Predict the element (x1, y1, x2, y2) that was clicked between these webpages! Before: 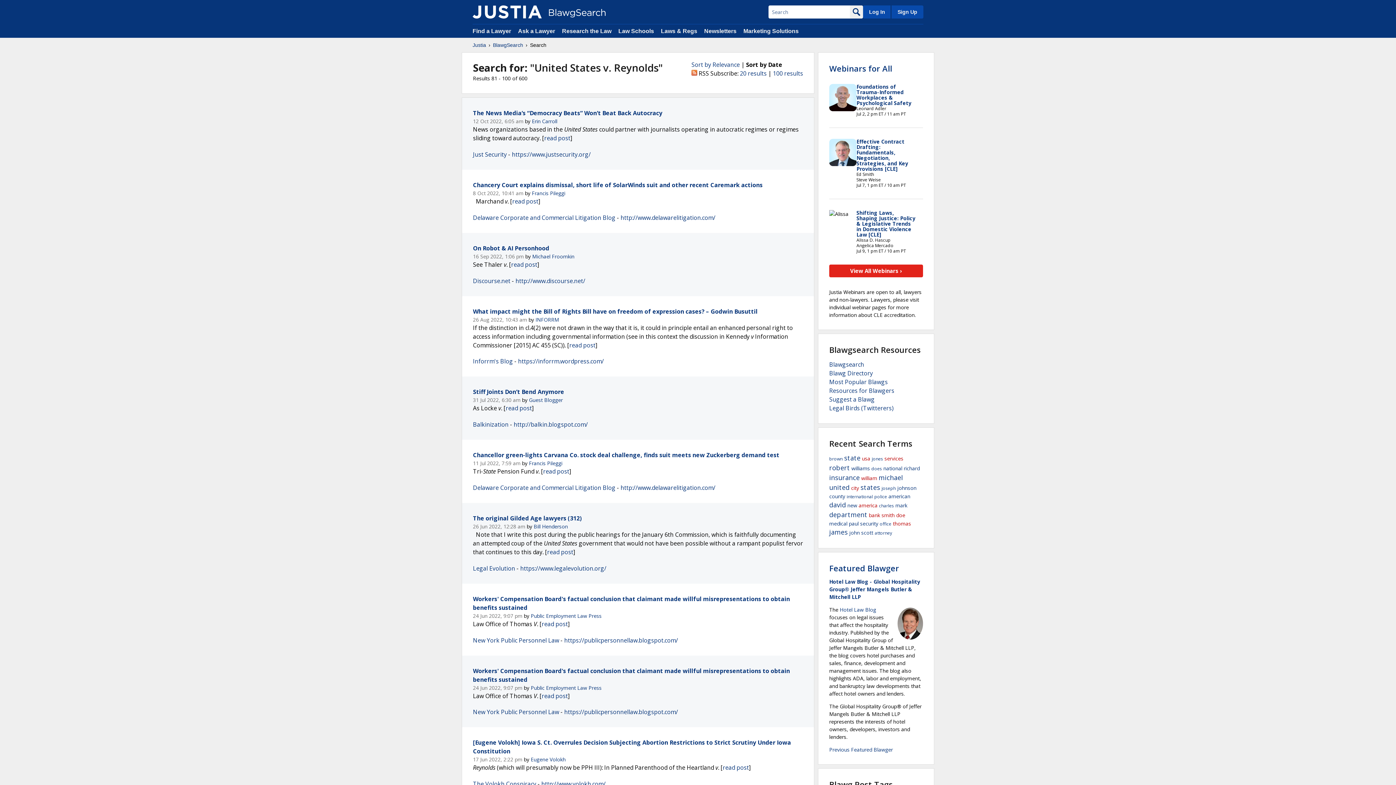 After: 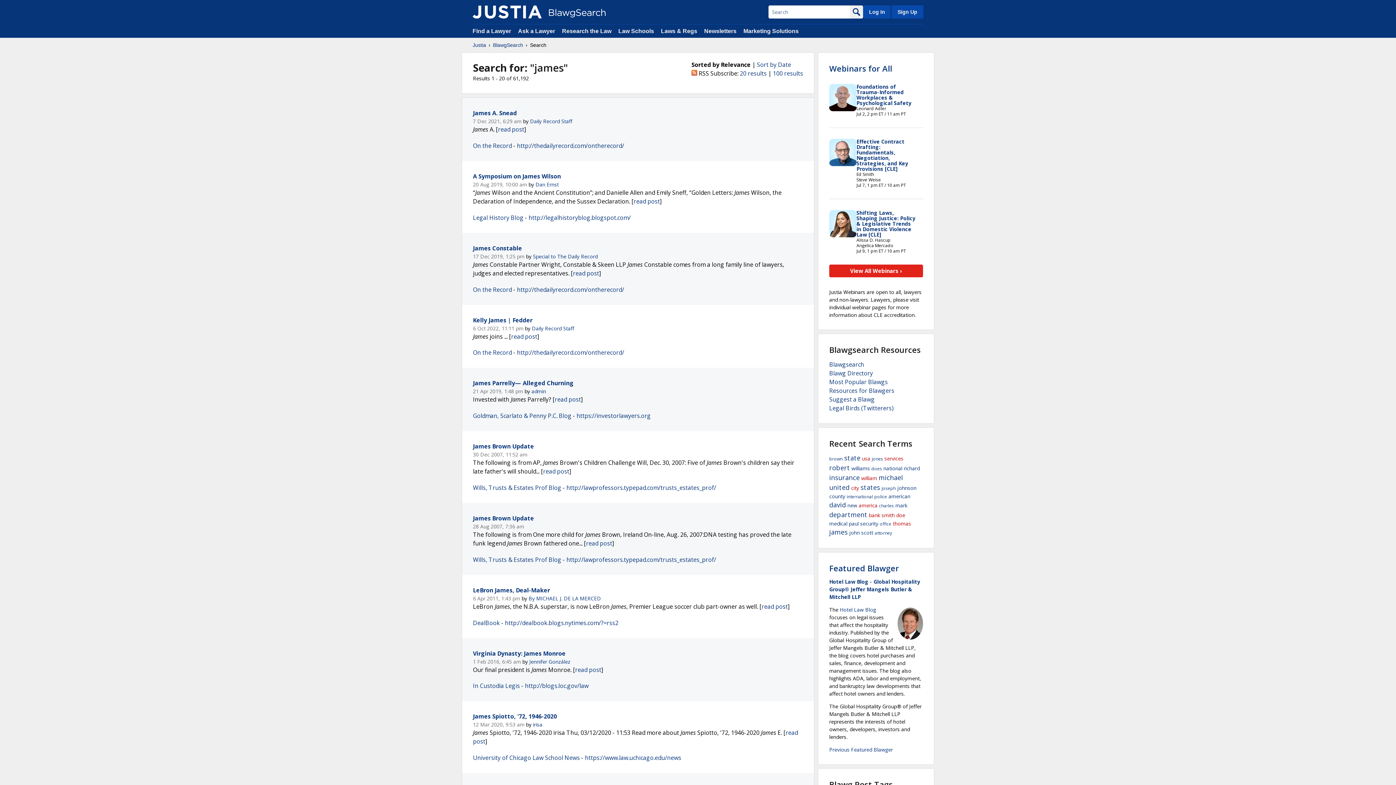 Action: label: james bbox: (829, 528, 848, 536)